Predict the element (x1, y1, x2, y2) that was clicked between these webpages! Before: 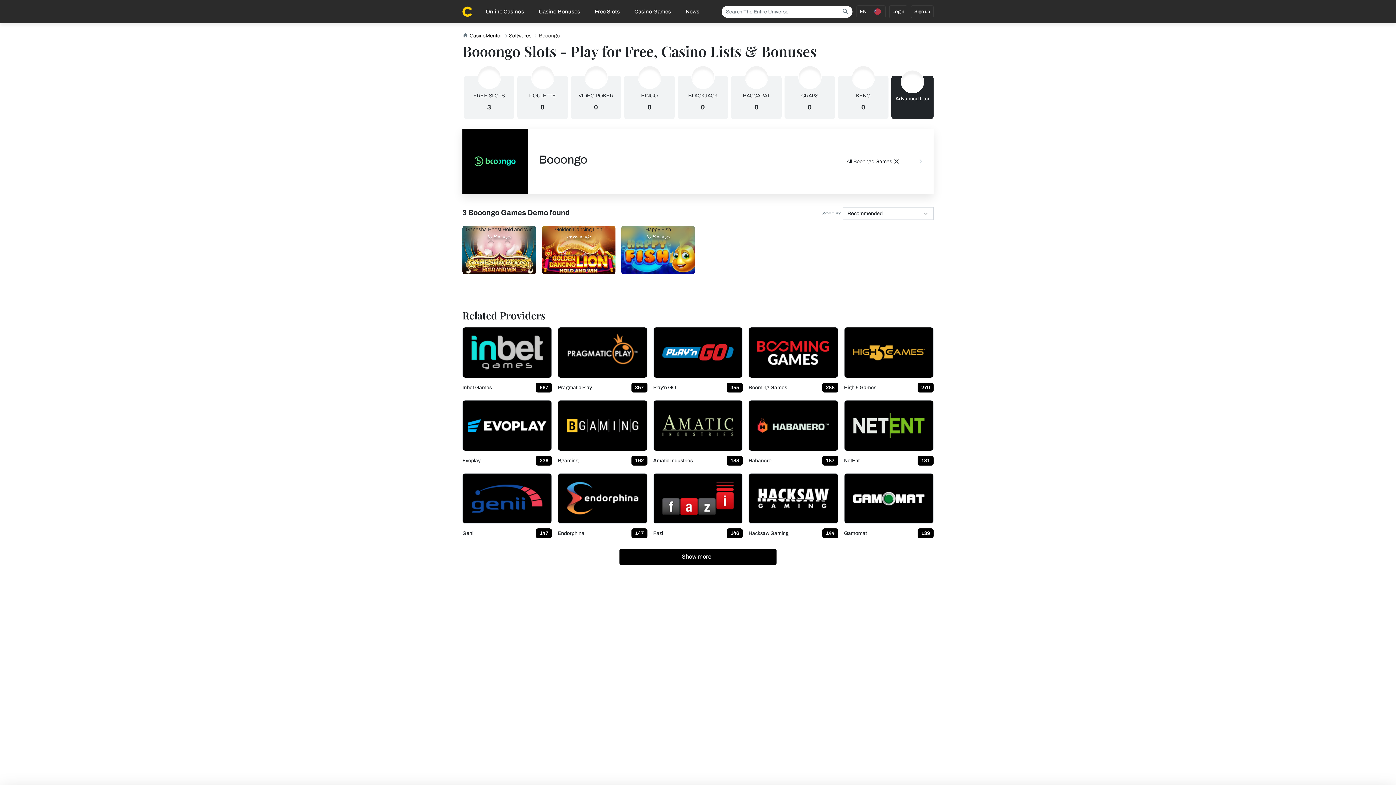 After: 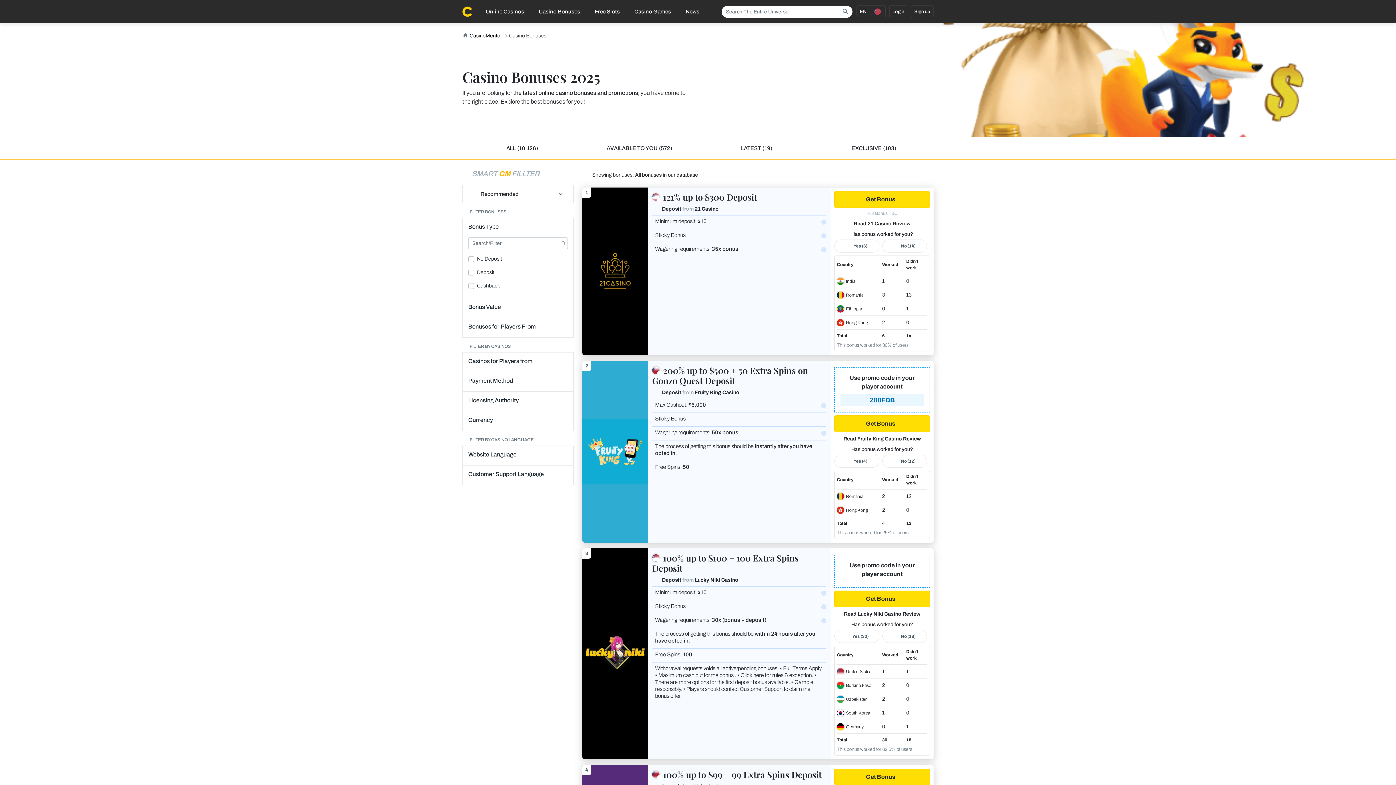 Action: bbox: (536, 0, 589, 23) label: Casino Bonuses